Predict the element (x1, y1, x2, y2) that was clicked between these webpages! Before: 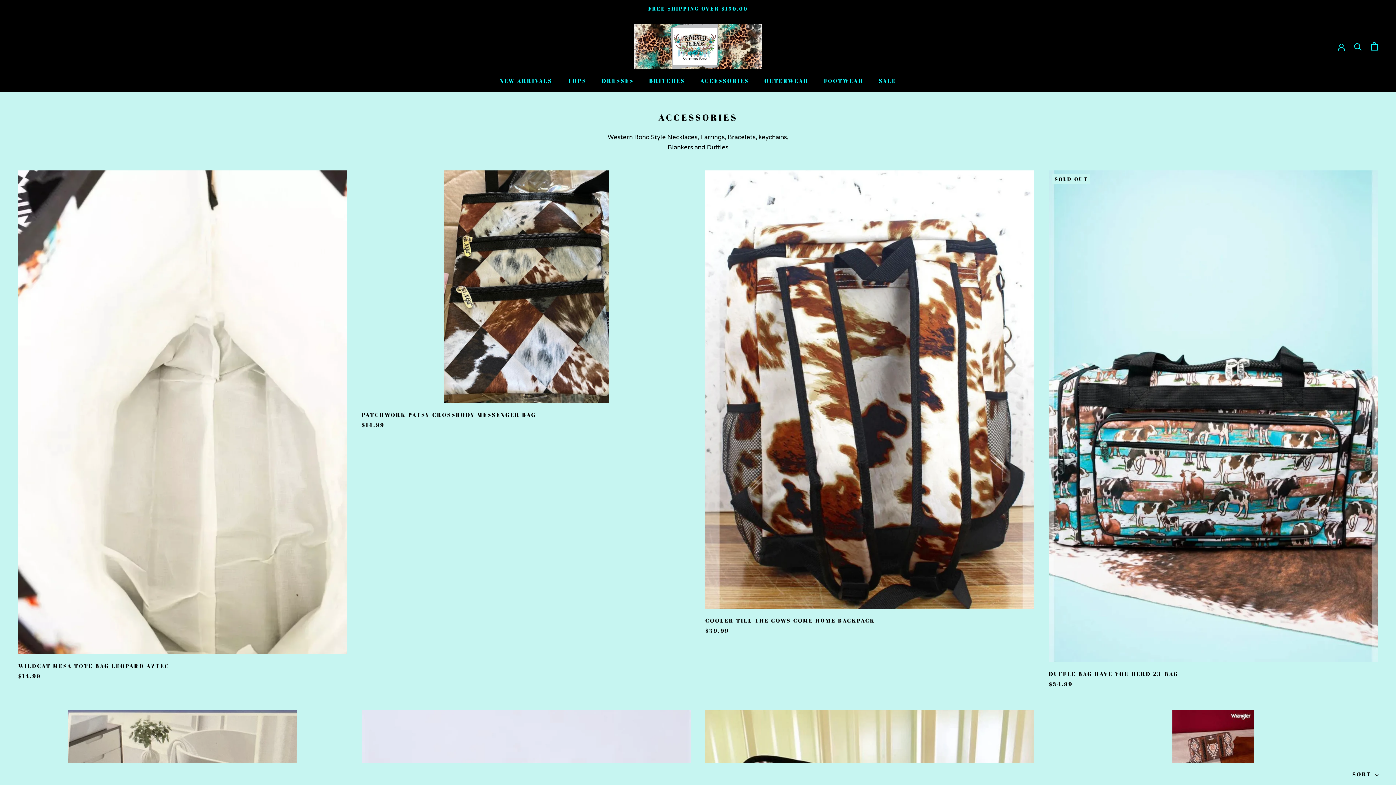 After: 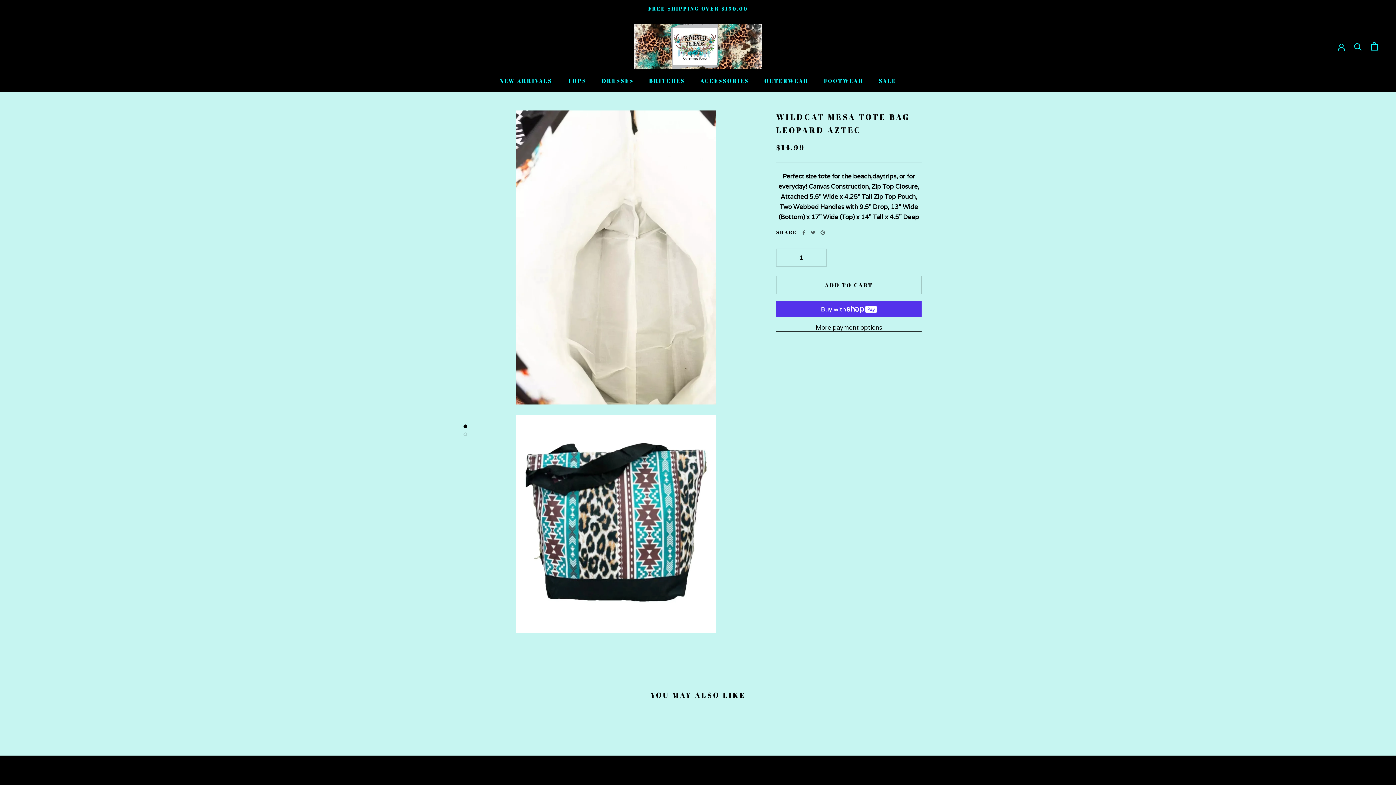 Action: bbox: (18, 170, 347, 654)